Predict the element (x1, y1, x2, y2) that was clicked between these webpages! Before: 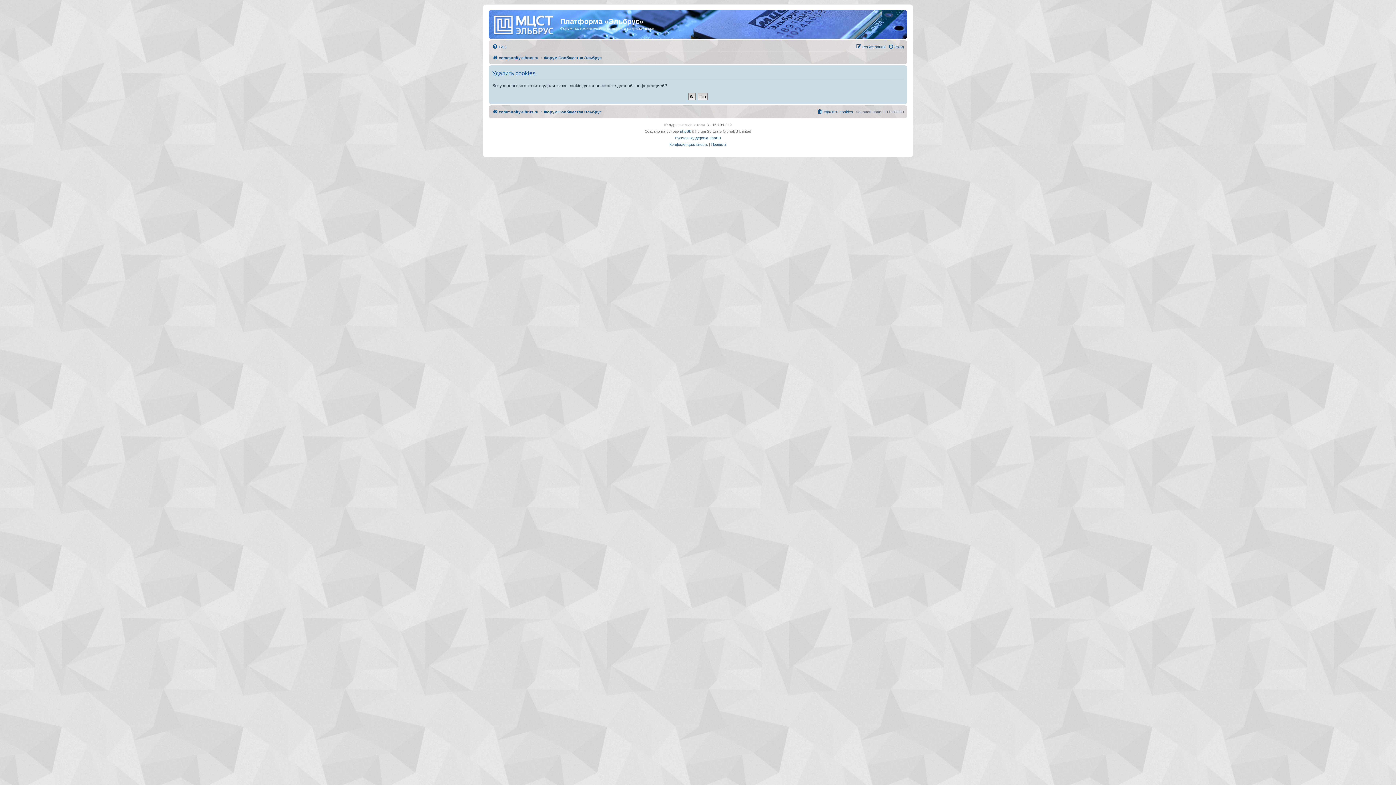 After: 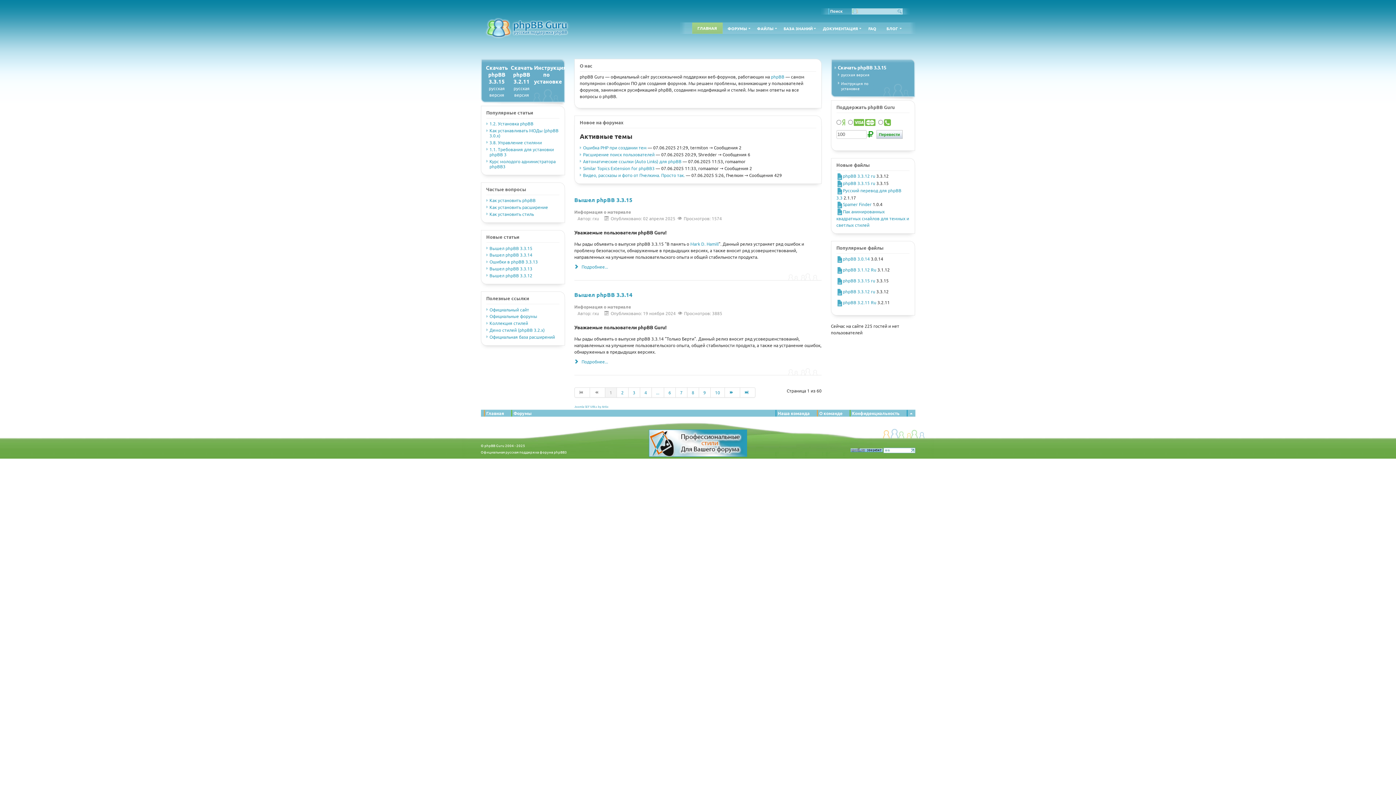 Action: bbox: (675, 134, 721, 141) label: Русская поддержка phpBB